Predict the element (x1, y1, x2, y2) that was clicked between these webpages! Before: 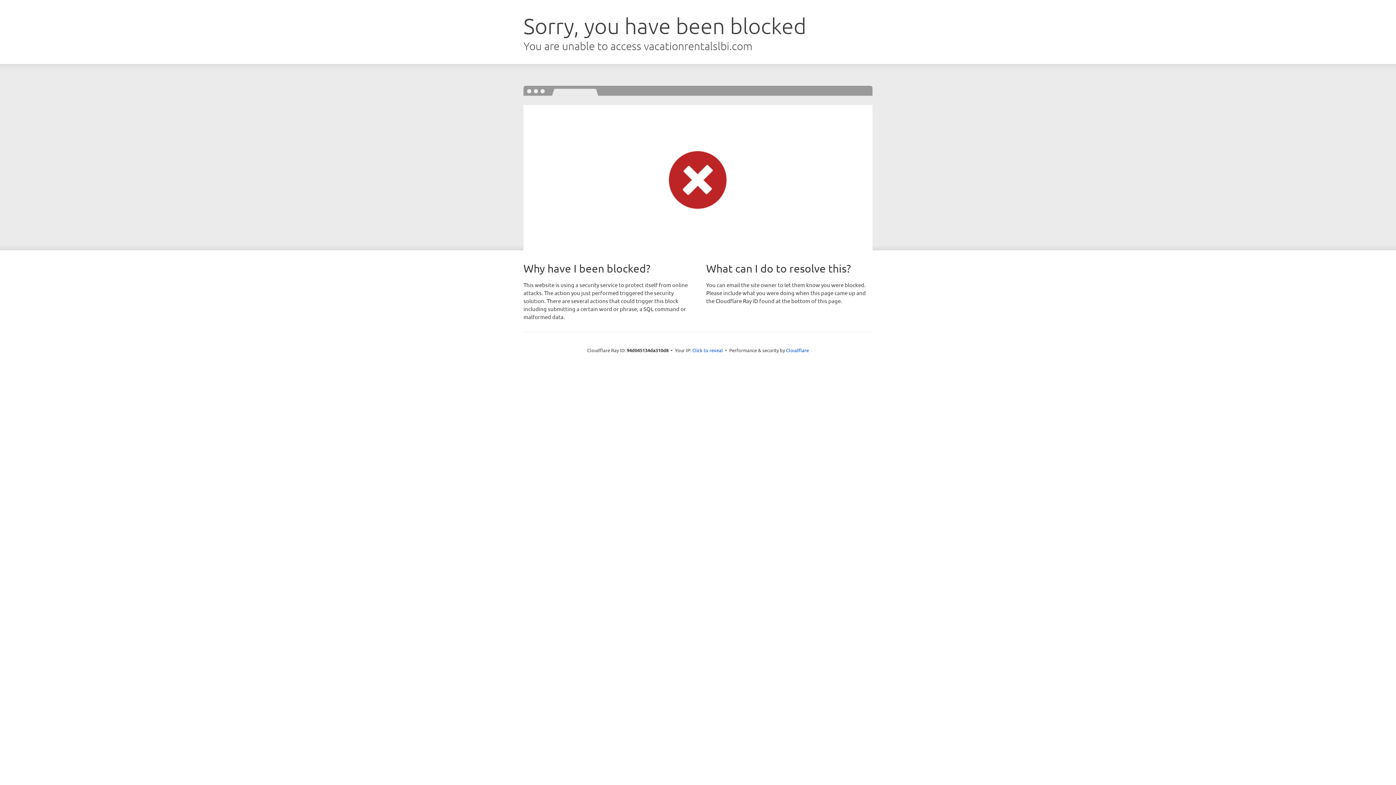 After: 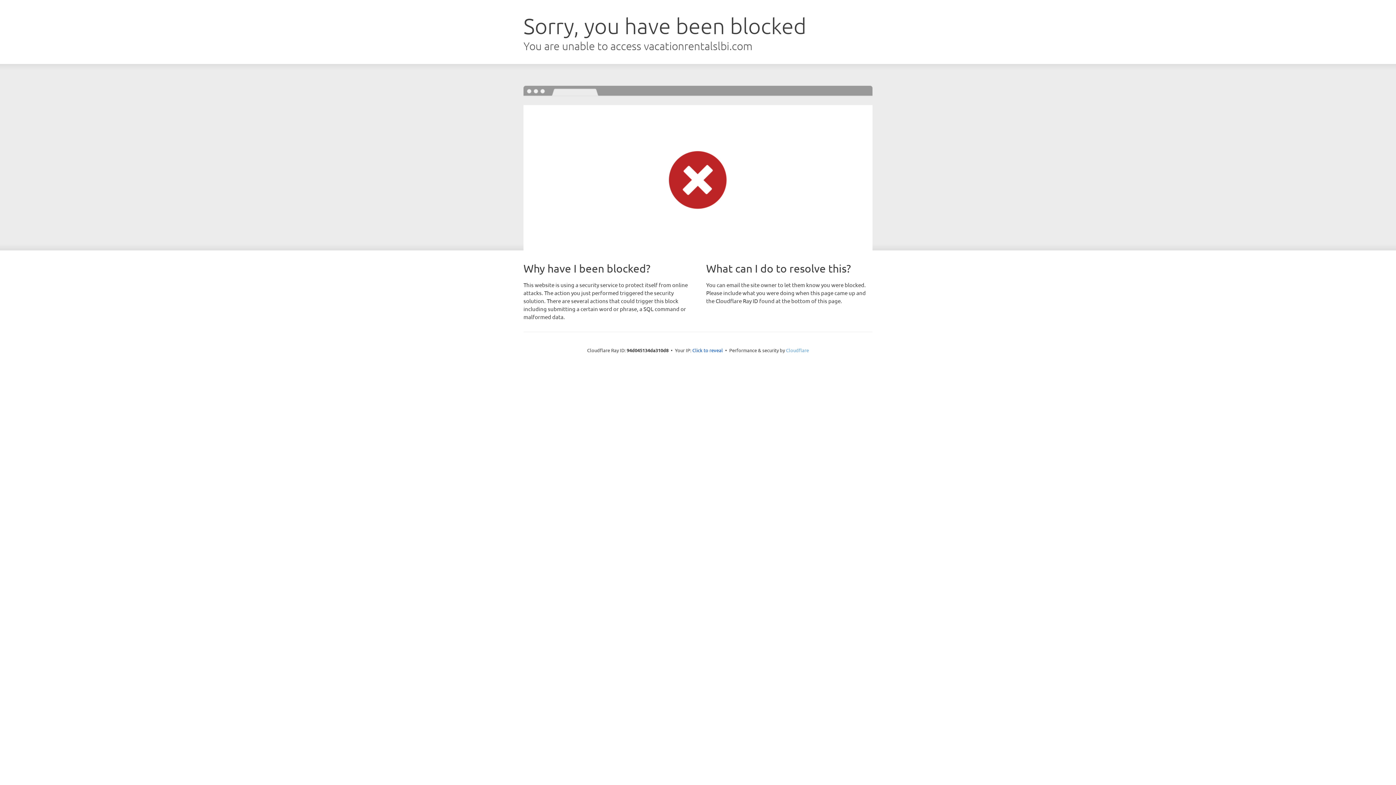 Action: label: Cloudflare bbox: (786, 347, 809, 353)